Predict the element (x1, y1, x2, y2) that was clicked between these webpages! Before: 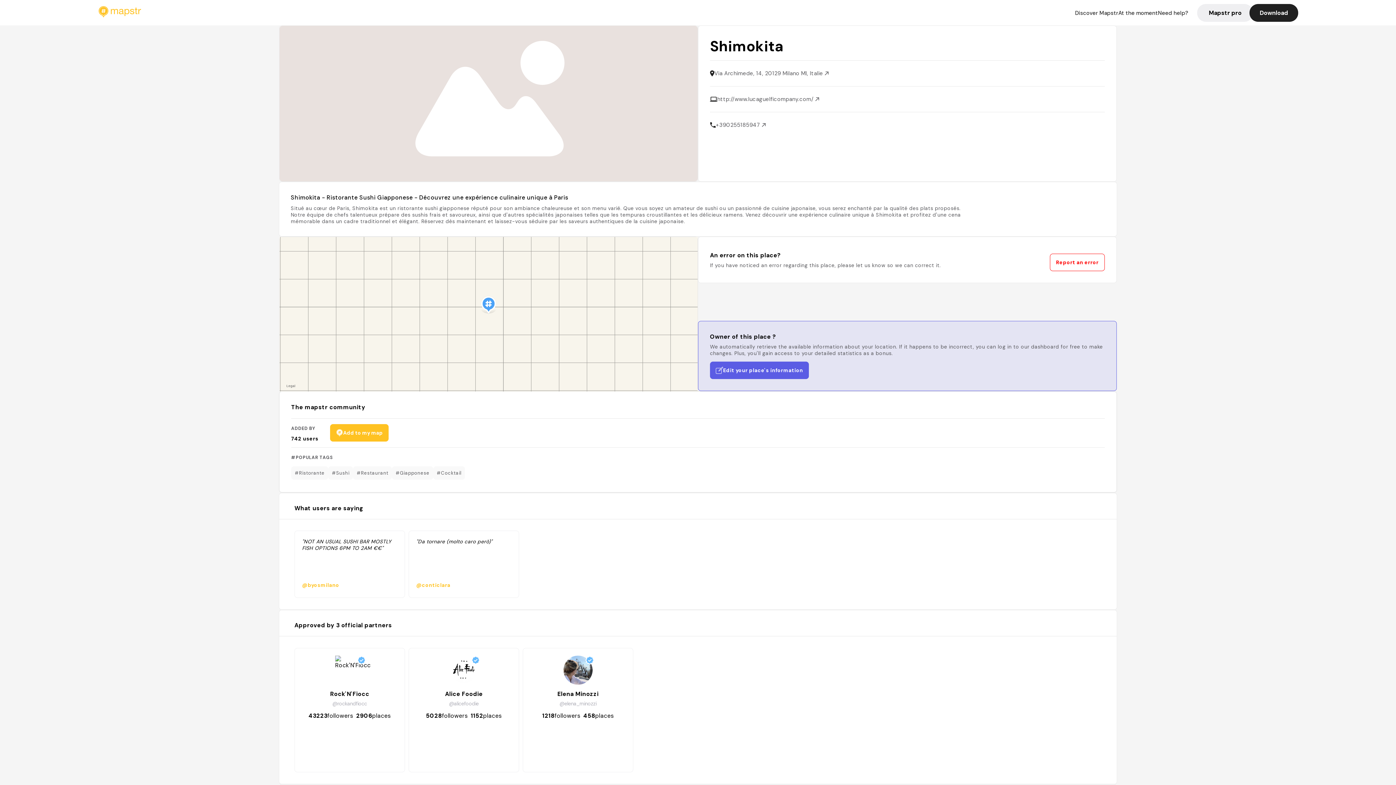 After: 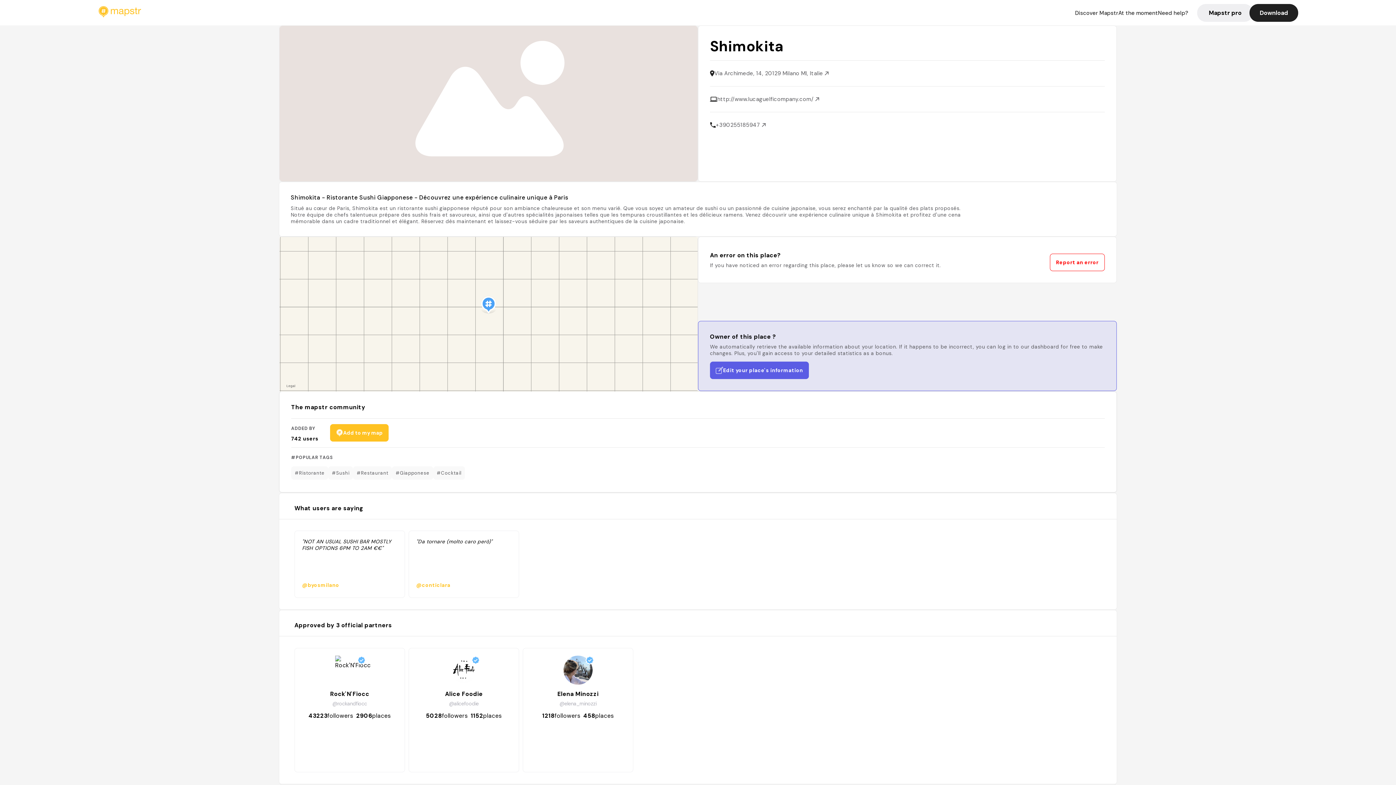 Action: bbox: (716, 121, 765, 128) label: +390255185947 